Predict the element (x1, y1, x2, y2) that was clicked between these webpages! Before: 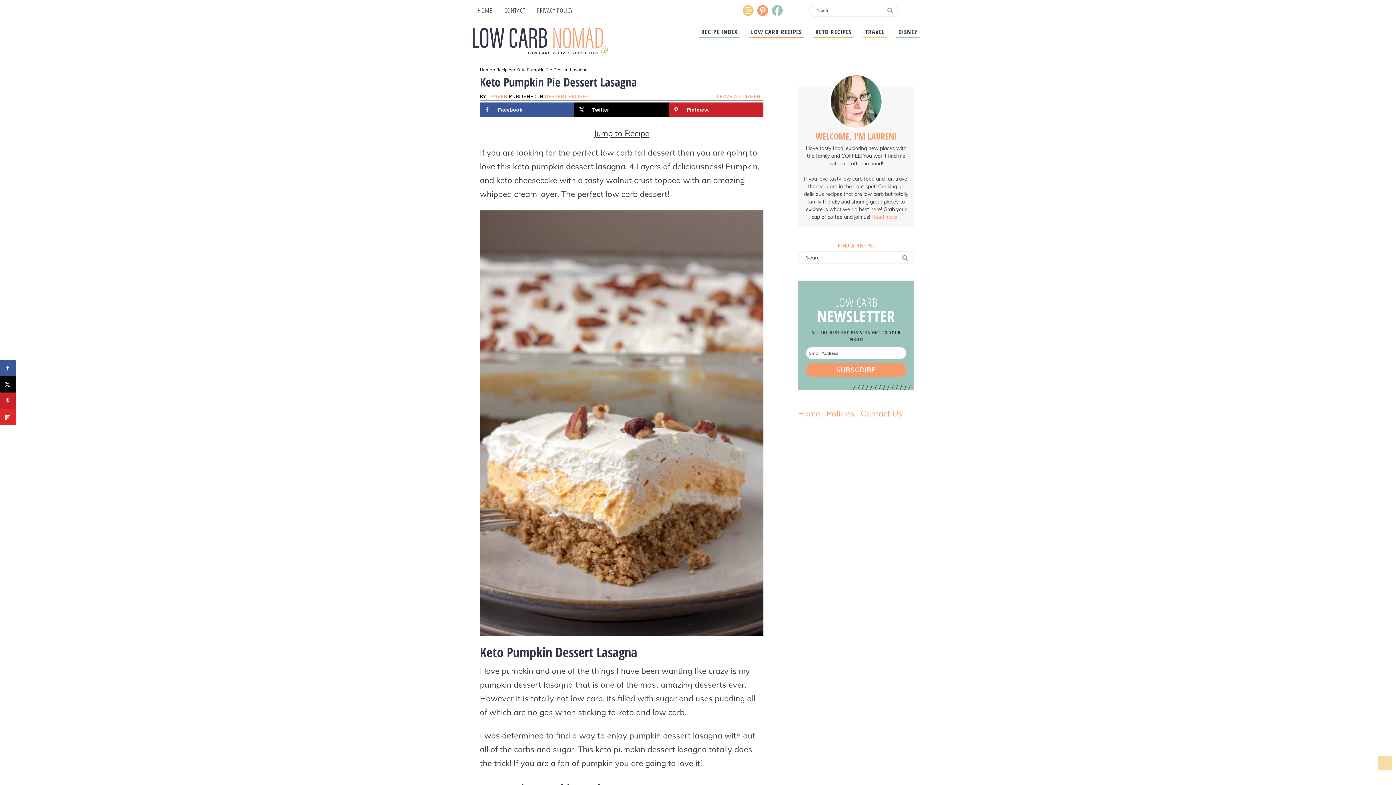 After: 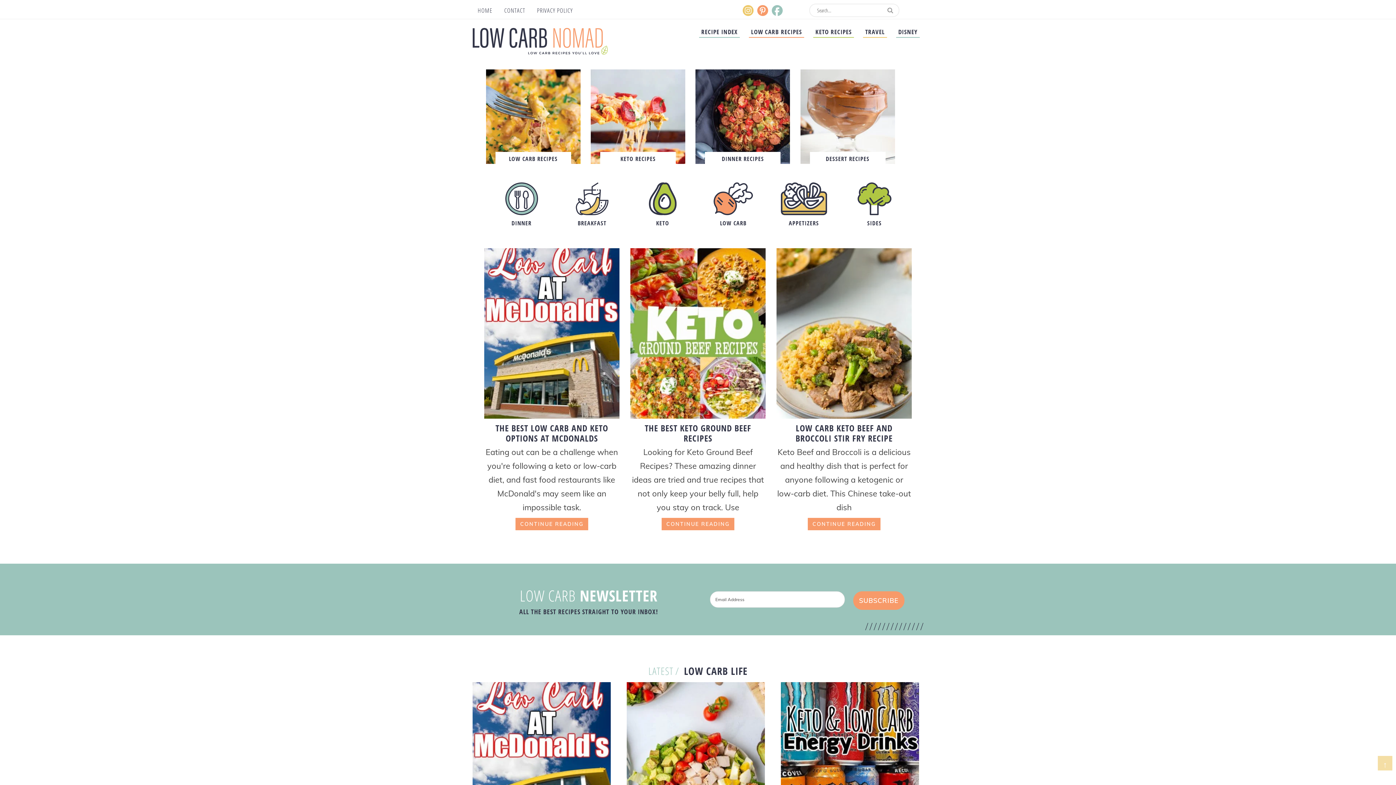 Action: bbox: (472, 5, 497, 15) label: HOME